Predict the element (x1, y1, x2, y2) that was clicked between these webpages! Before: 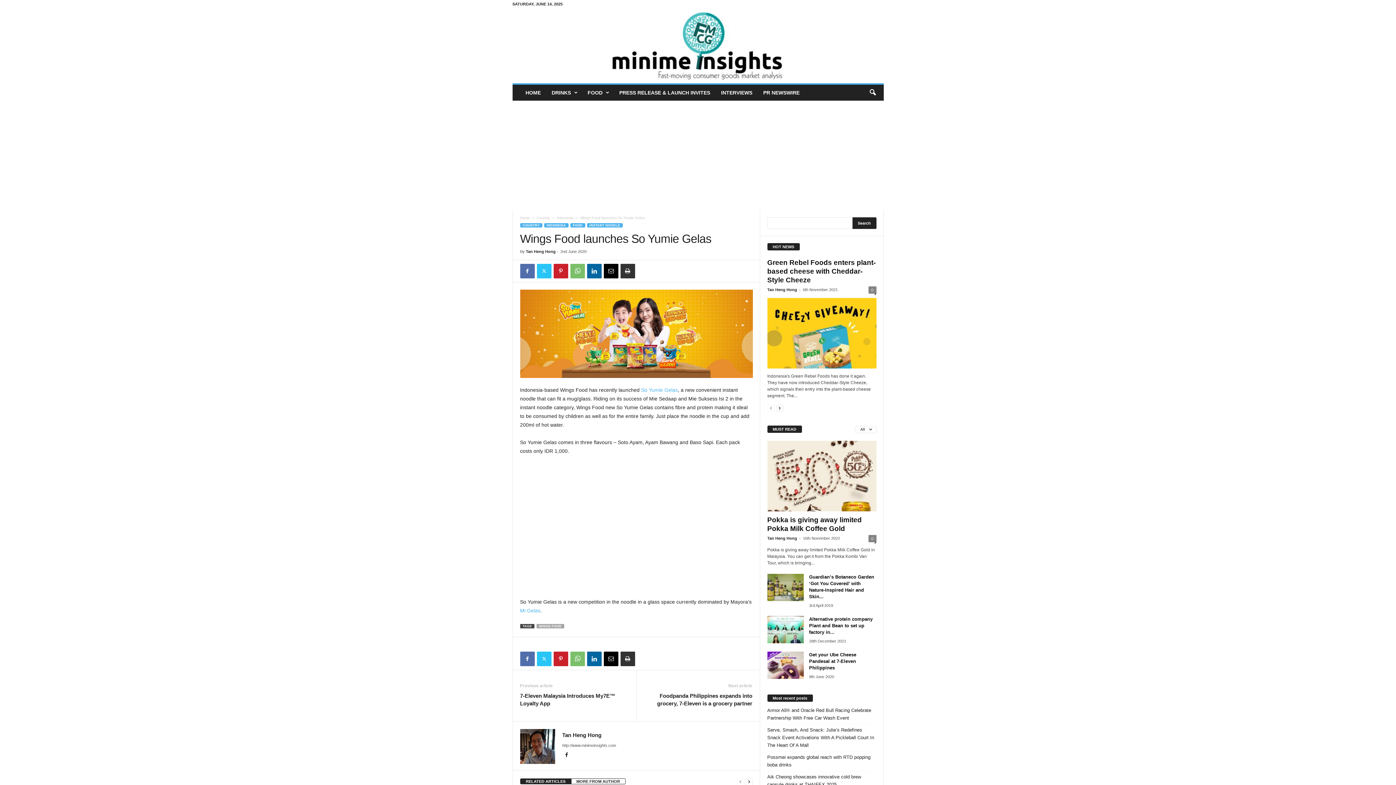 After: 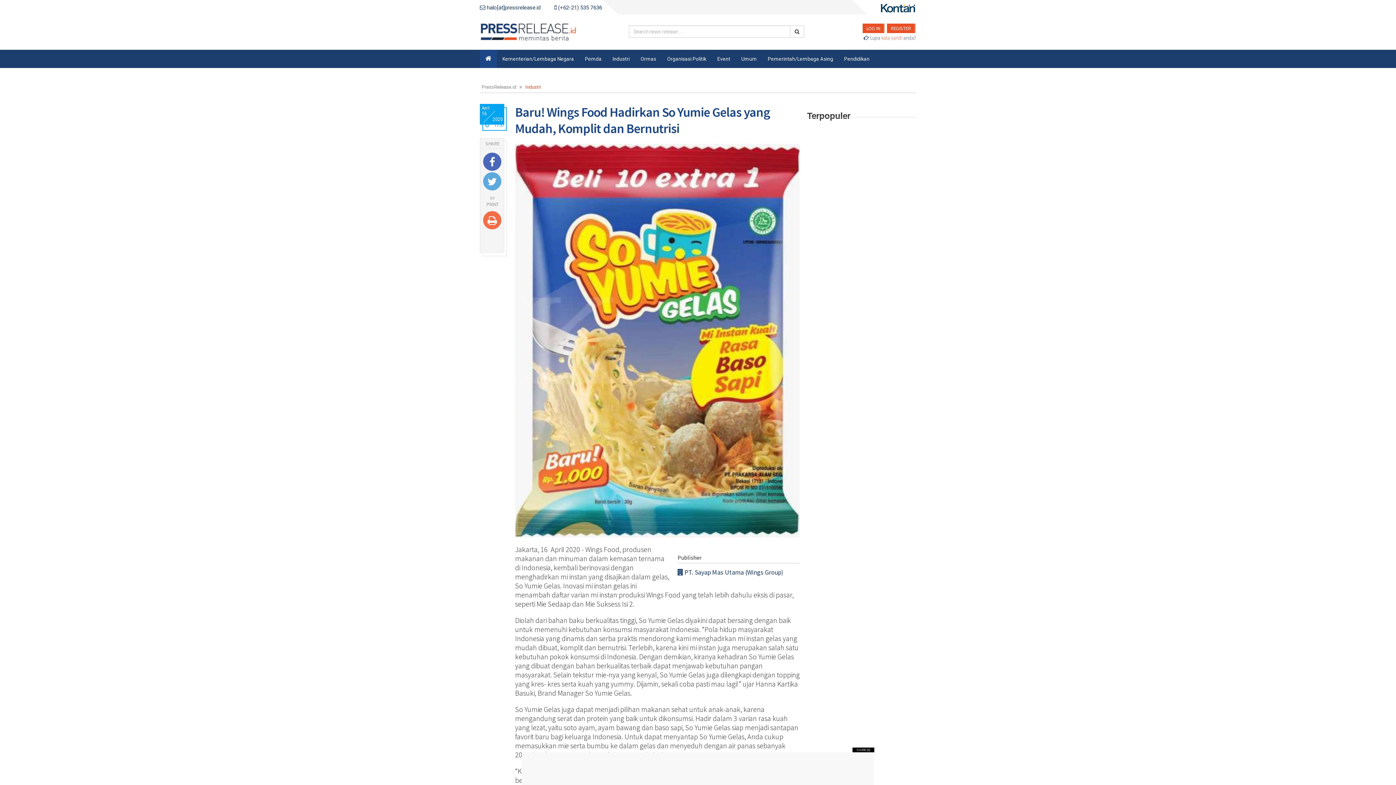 Action: label: So Yumie Gelas bbox: (641, 387, 678, 393)